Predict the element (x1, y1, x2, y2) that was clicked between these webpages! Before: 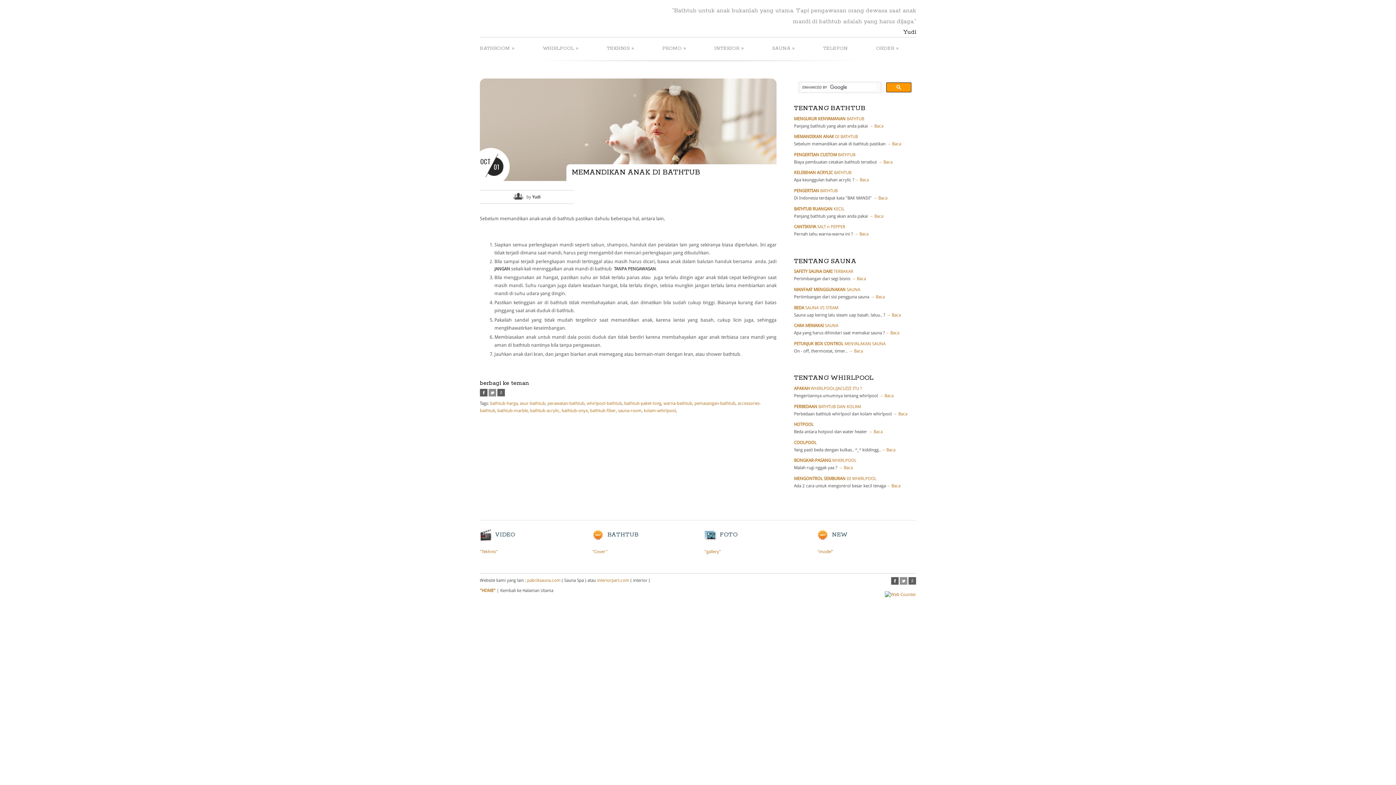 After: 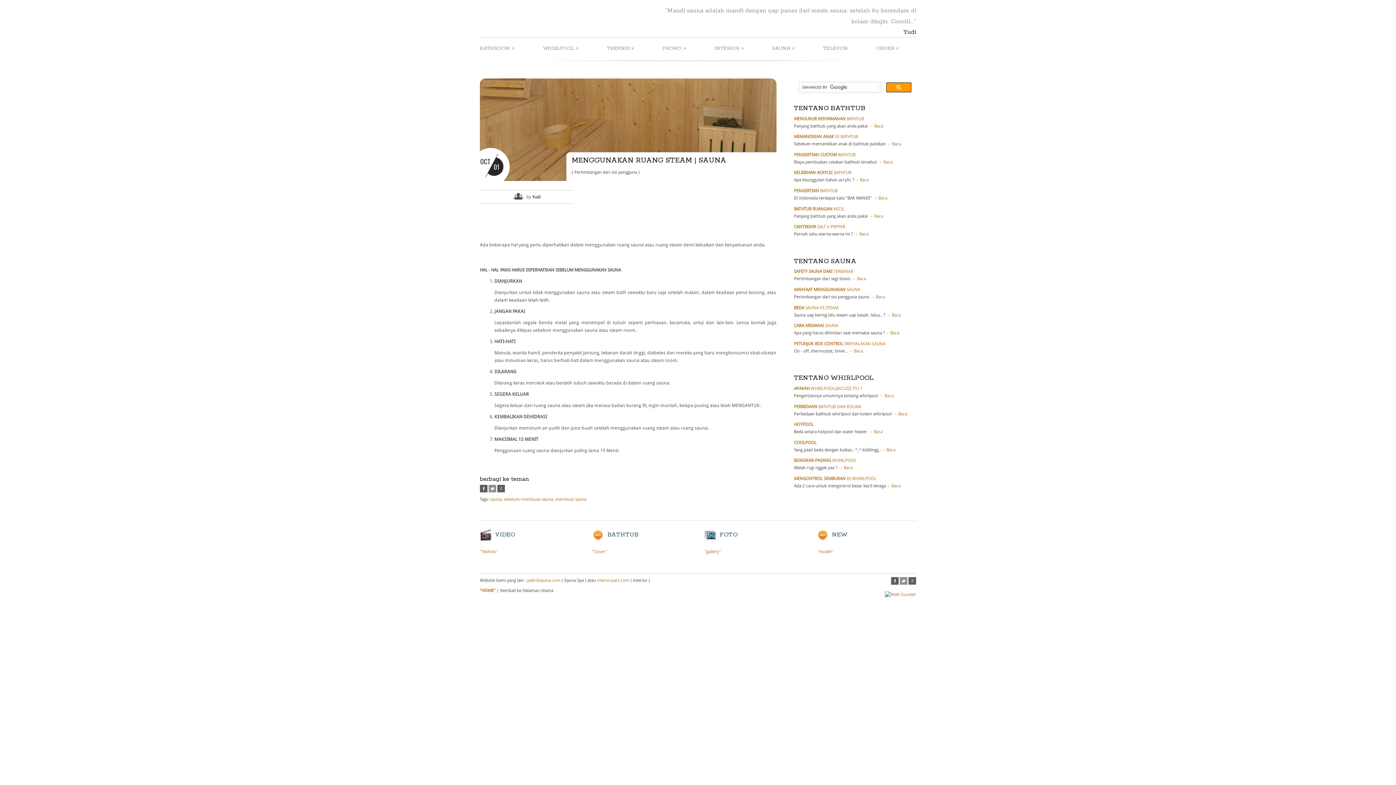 Action: label: → Baca bbox: (885, 330, 899, 335)